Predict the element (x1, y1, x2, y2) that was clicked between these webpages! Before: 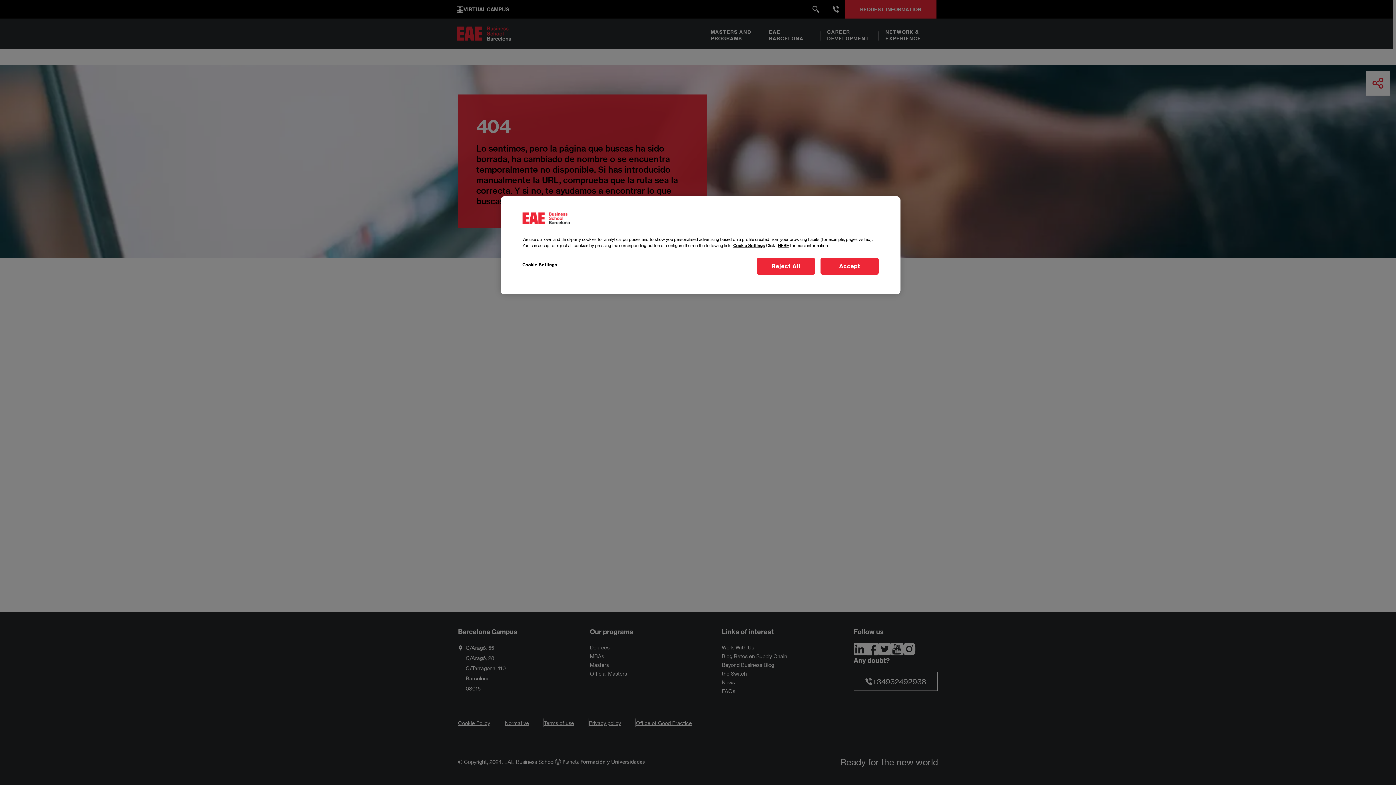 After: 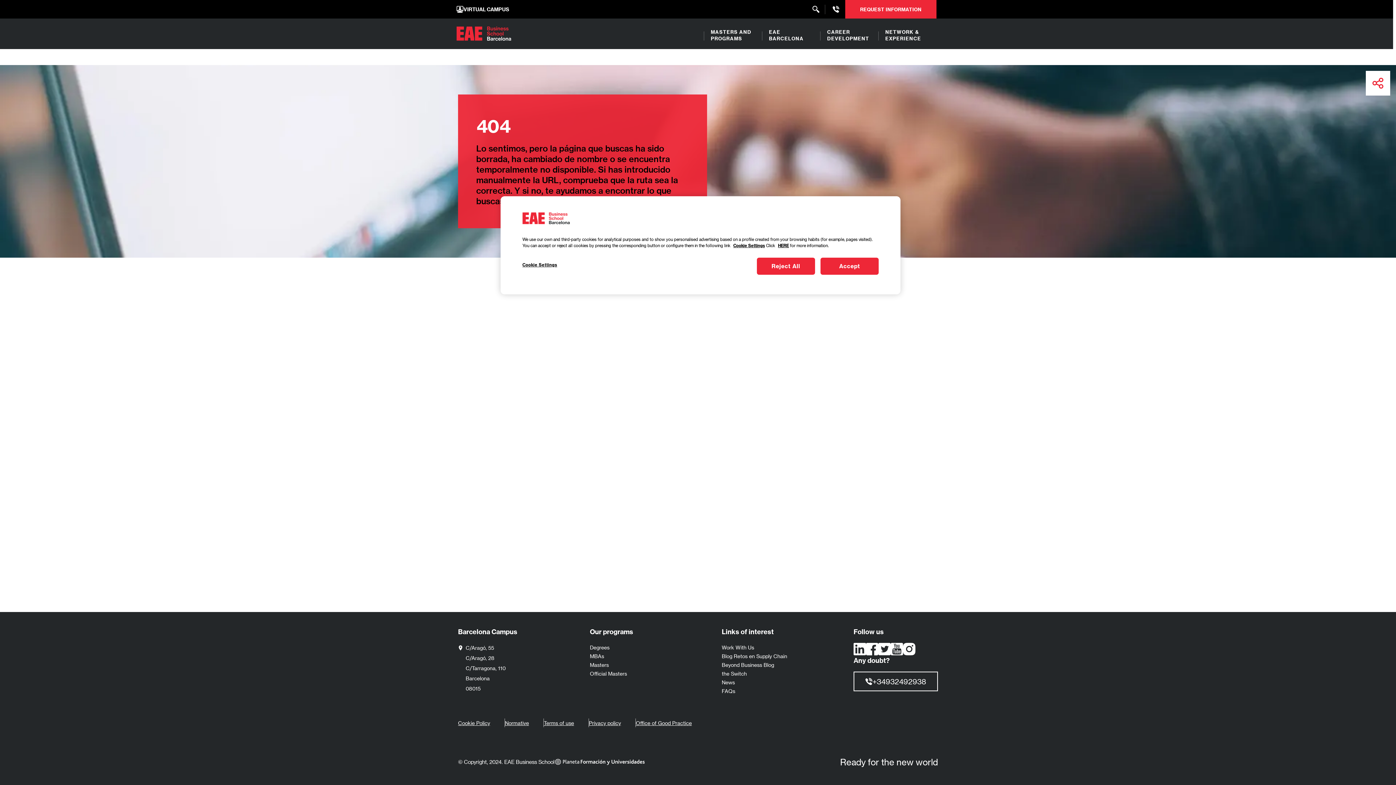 Action: label: HERE bbox: (778, 243, 789, 248)